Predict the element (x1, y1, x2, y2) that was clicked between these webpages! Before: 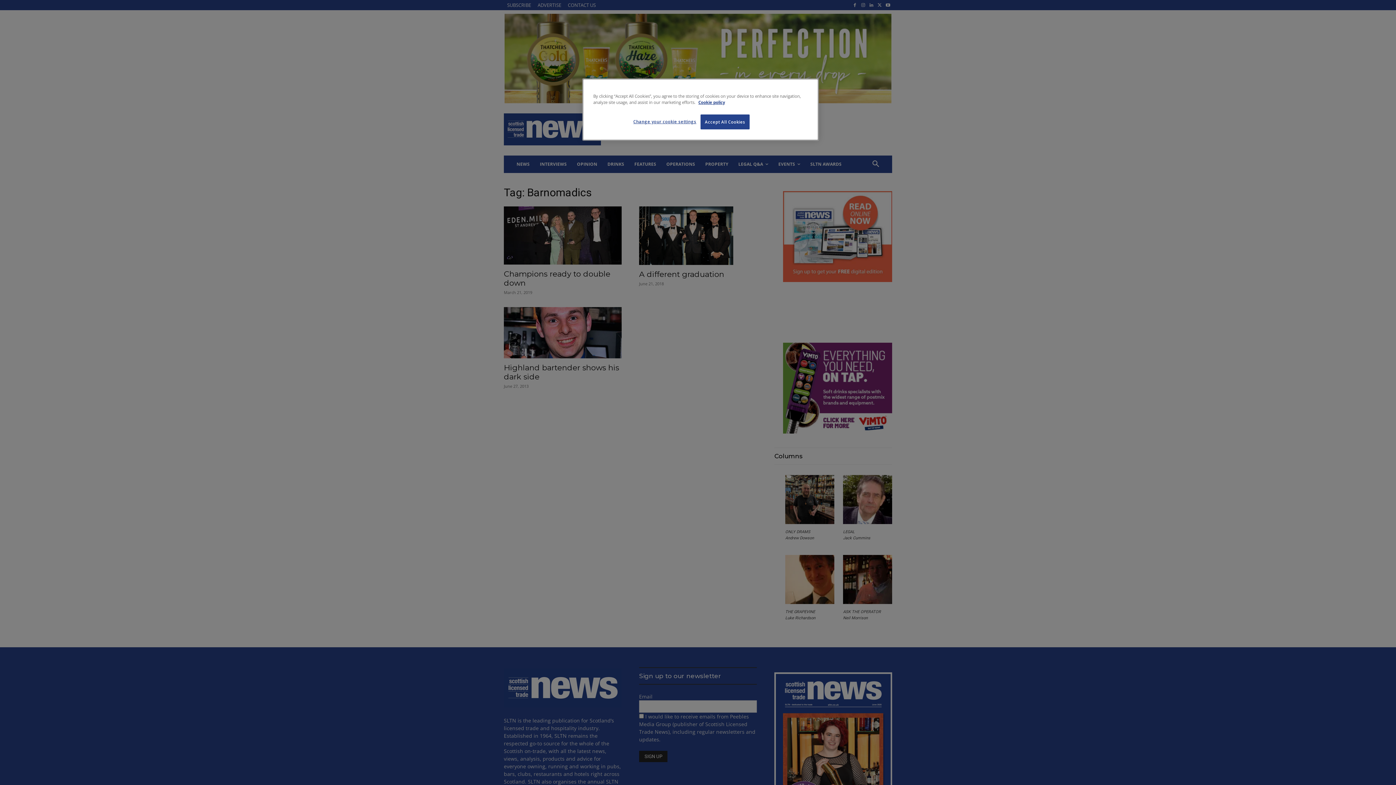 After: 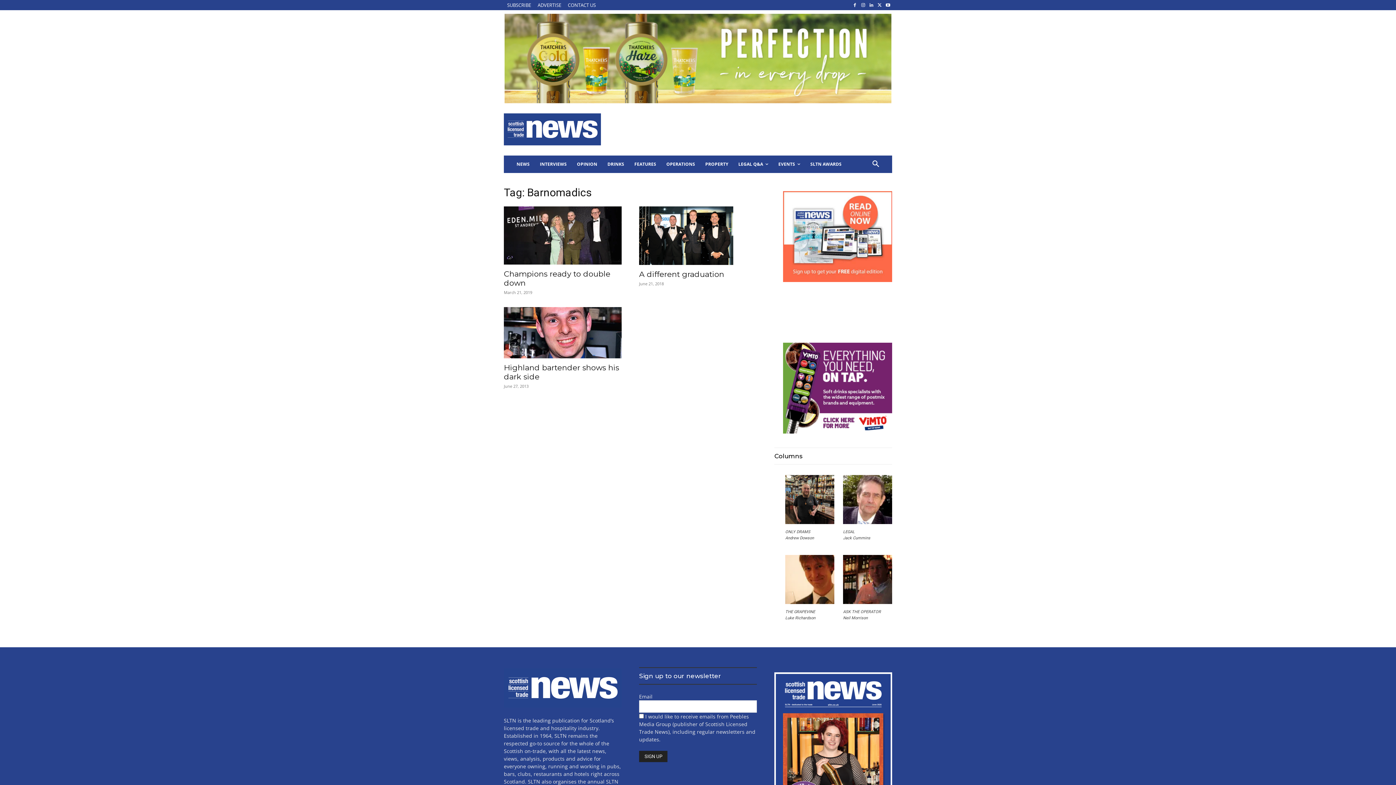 Action: label: Accept All Cookies bbox: (700, 114, 749, 129)